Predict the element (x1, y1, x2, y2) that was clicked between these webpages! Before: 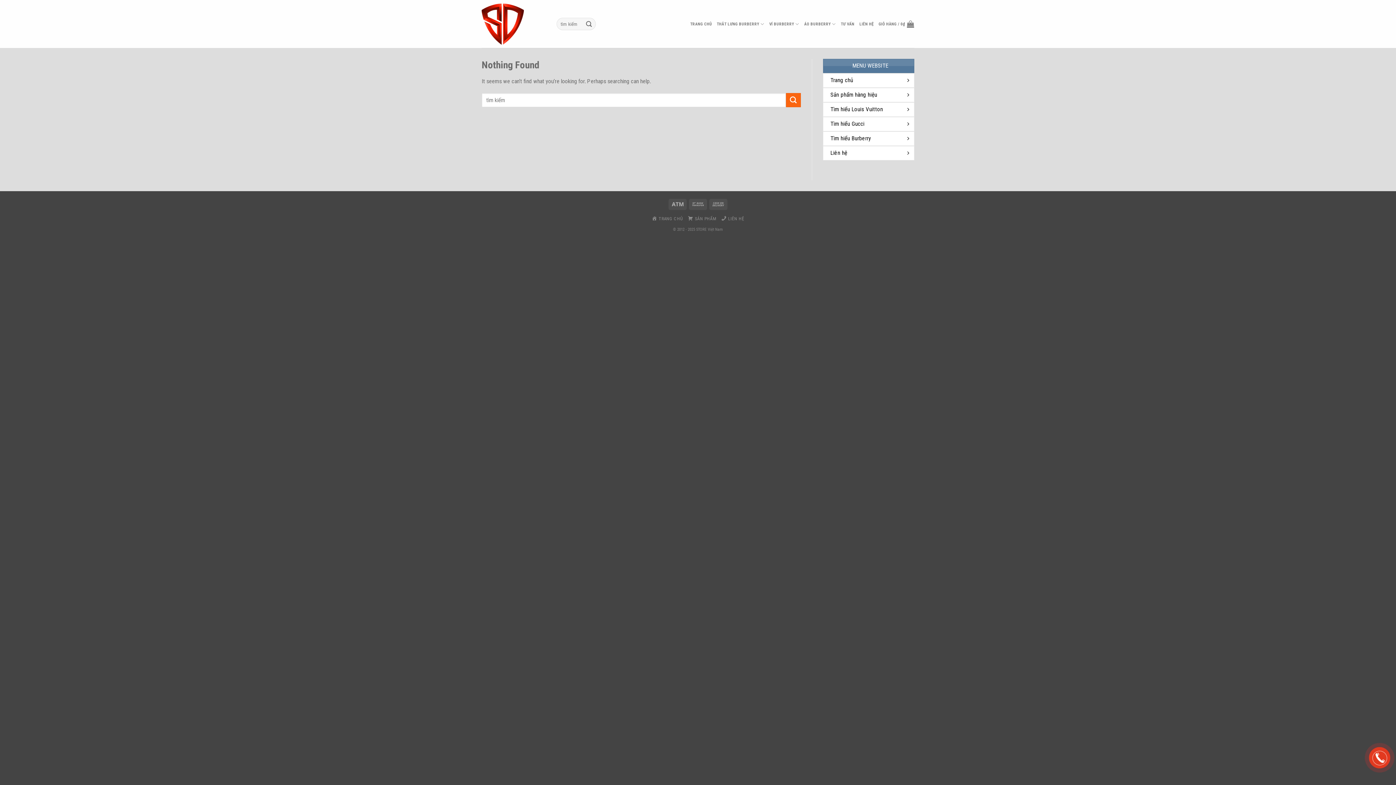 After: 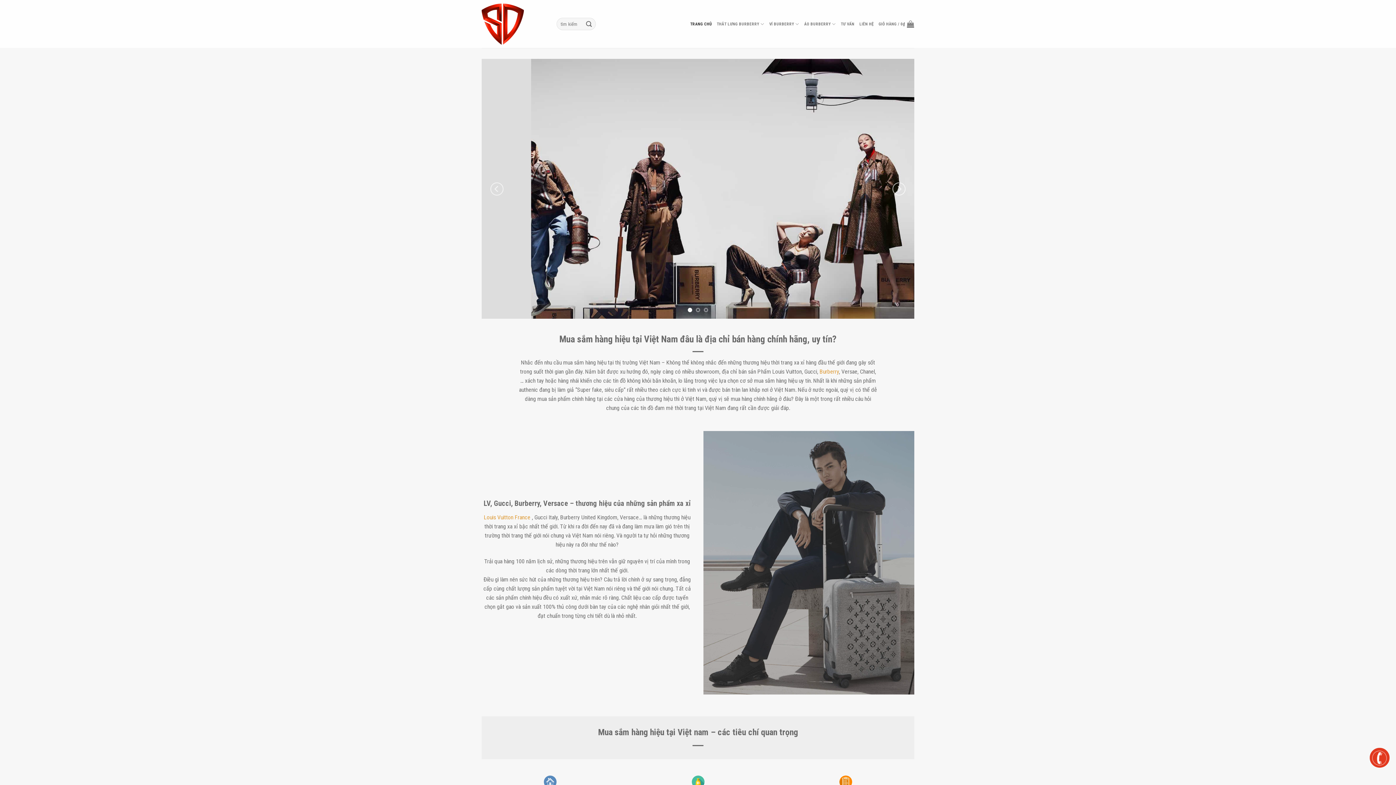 Action: bbox: (651, 216, 683, 221) label: TRANG CHỦ